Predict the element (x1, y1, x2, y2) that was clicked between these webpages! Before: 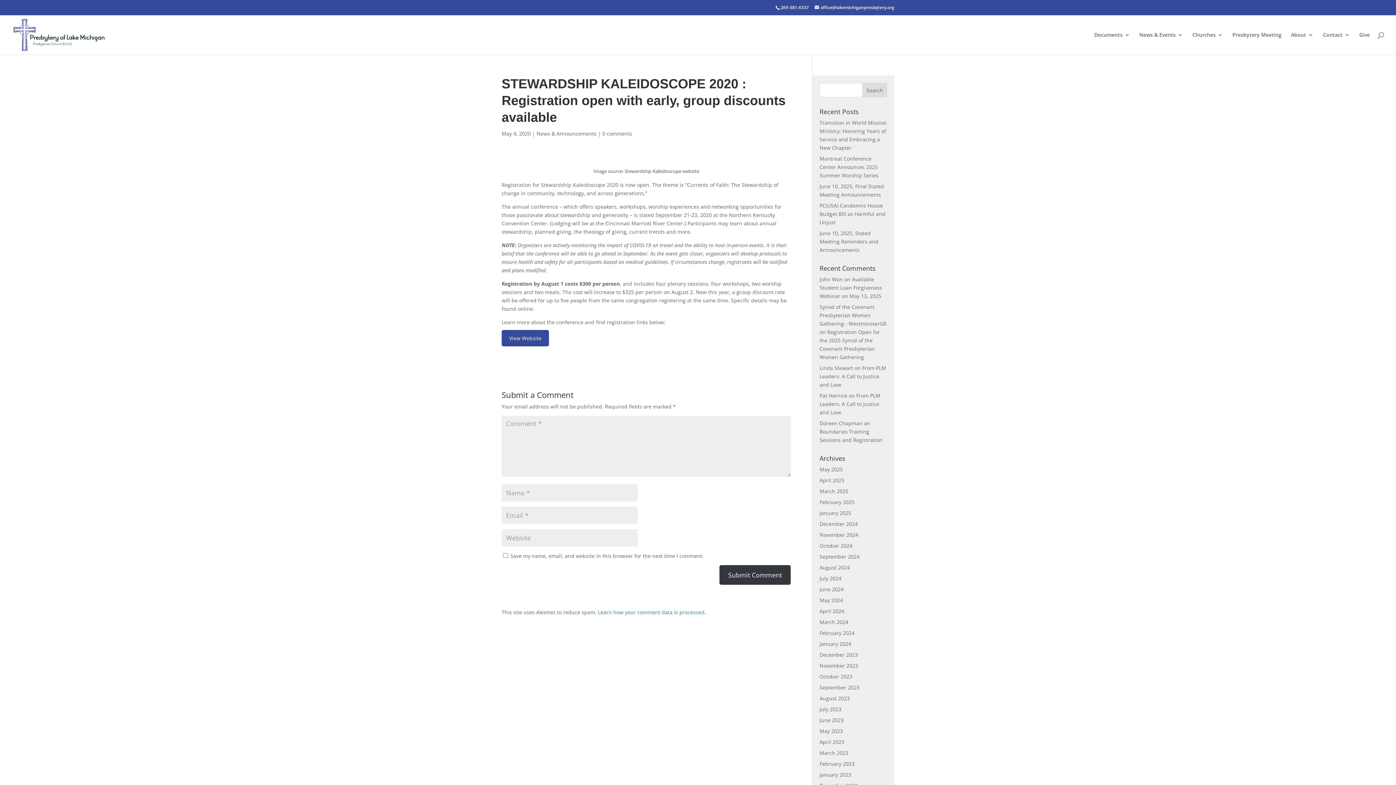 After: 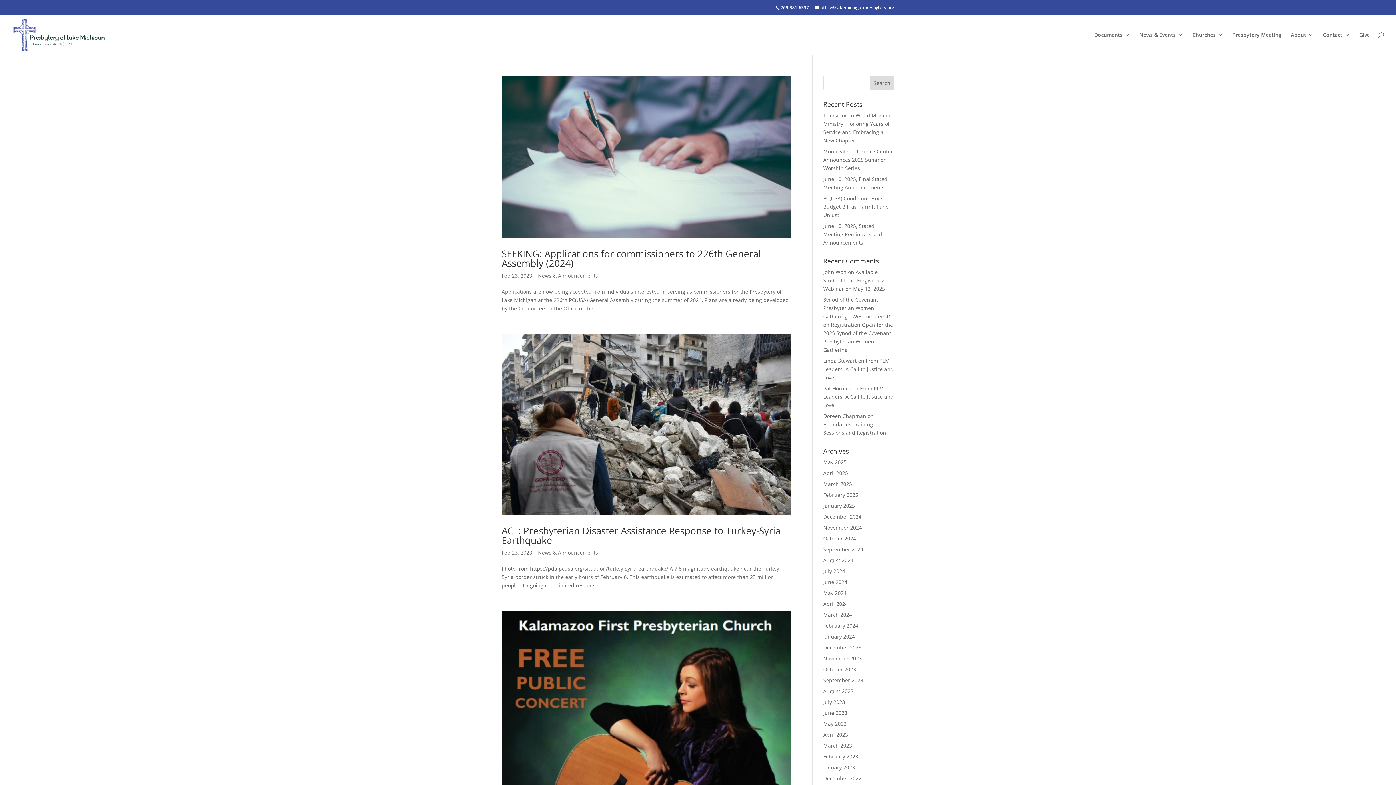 Action: label: February 2023 bbox: (819, 760, 854, 767)